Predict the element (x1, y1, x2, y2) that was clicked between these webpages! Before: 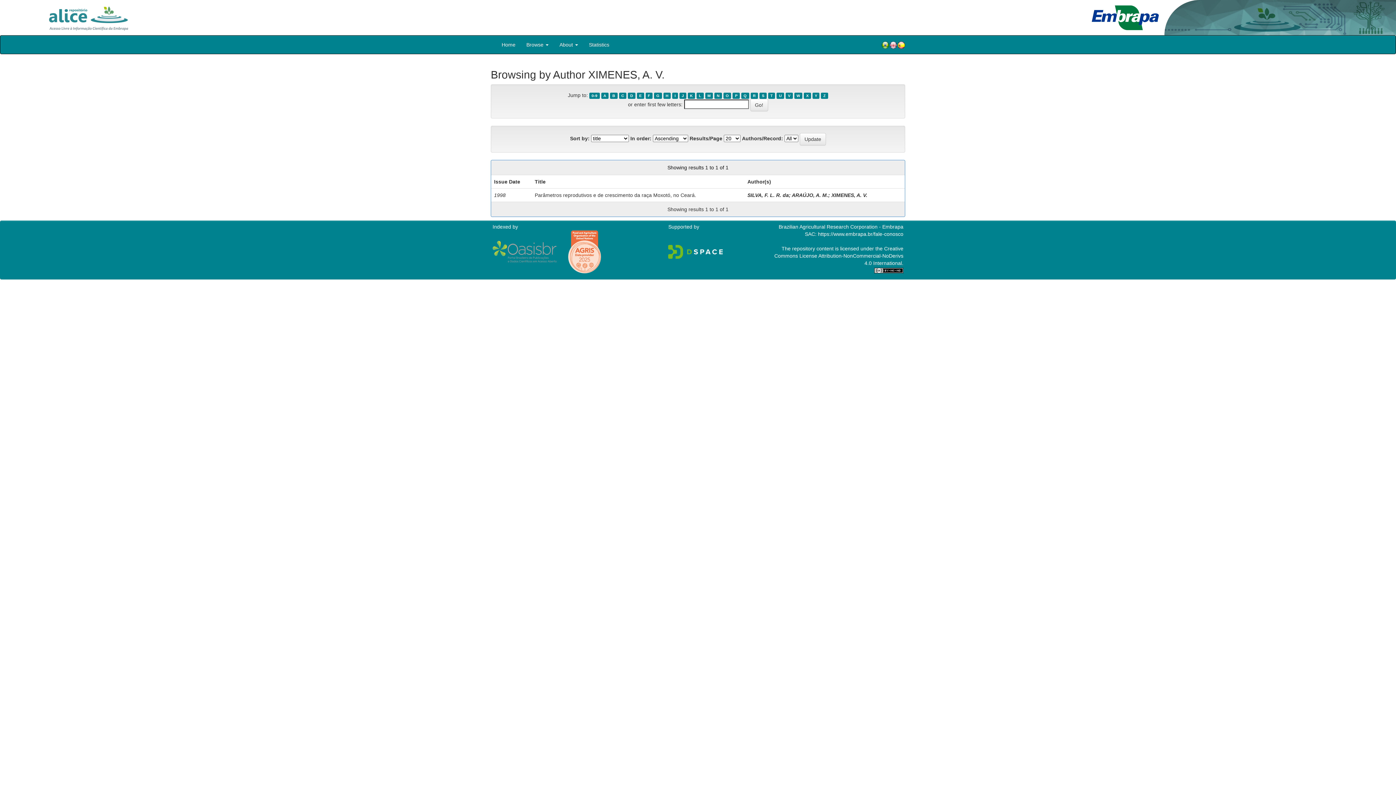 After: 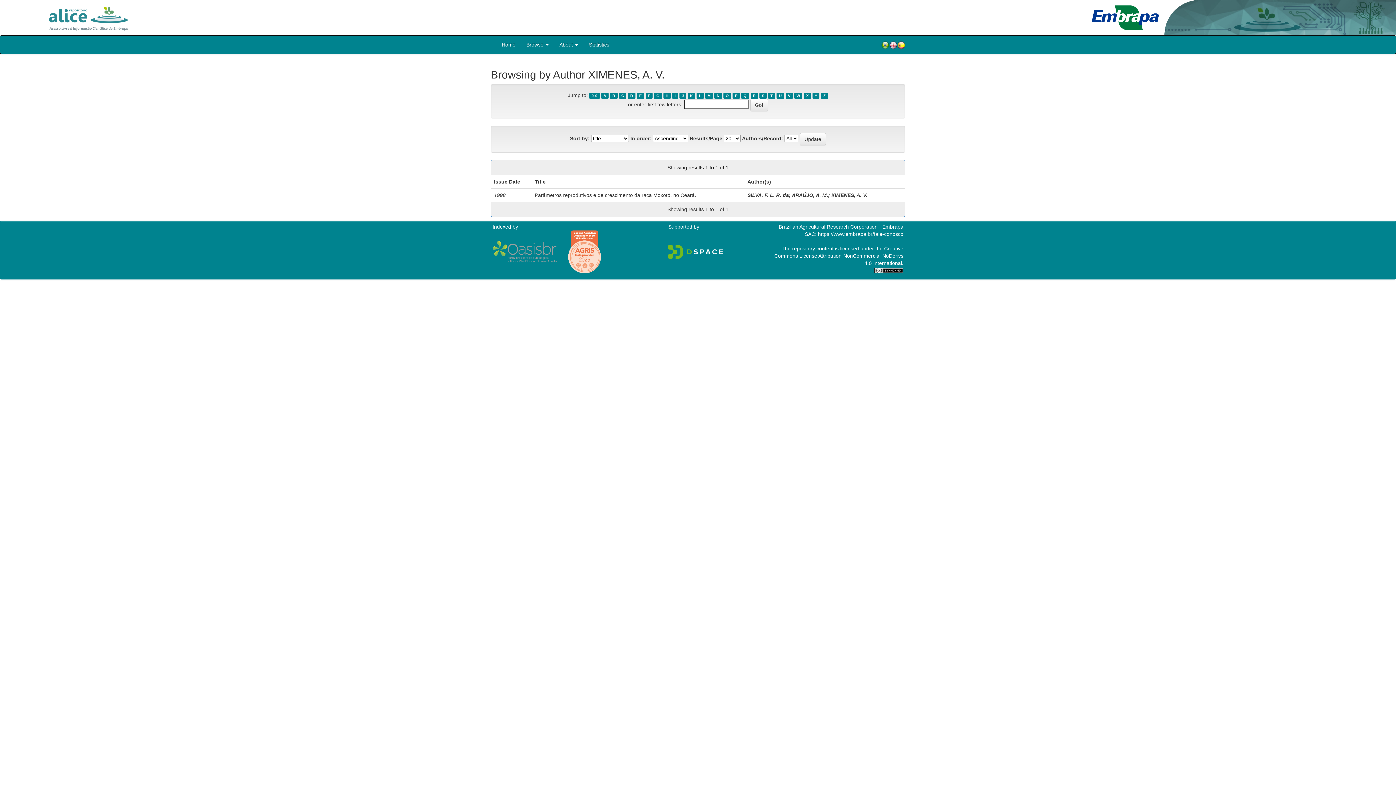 Action: bbox: (732, 92, 740, 98) label: P